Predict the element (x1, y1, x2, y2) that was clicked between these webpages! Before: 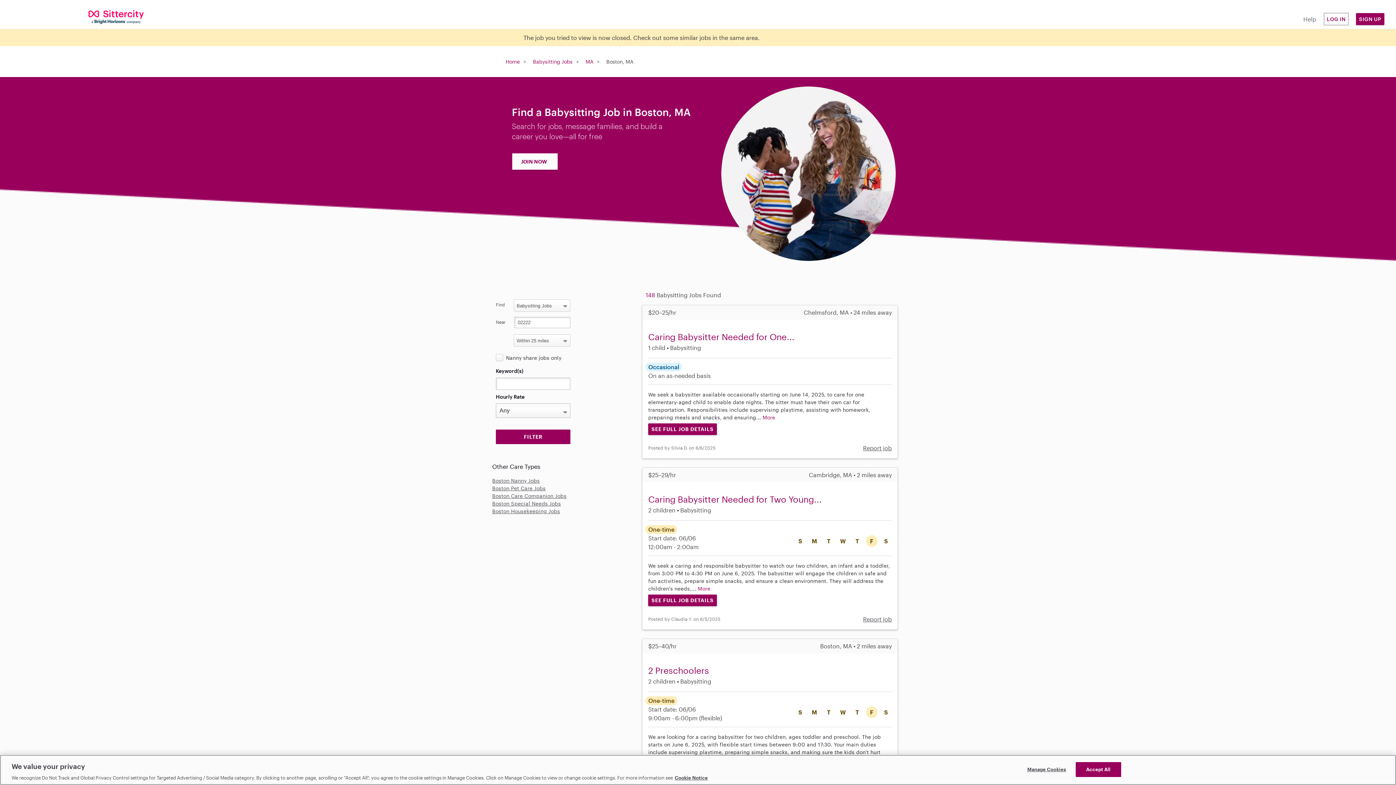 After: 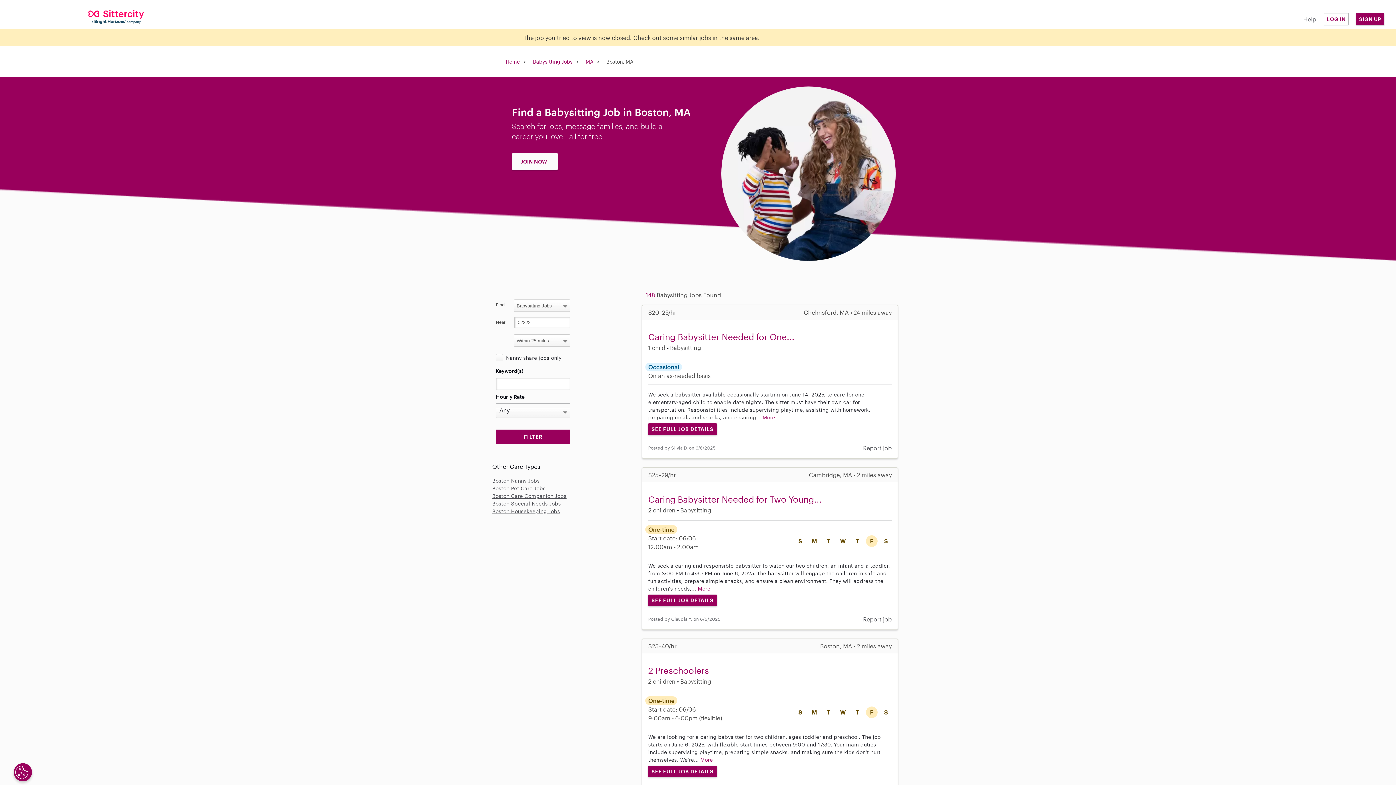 Action: bbox: (1075, 762, 1121, 777) label: Accept All